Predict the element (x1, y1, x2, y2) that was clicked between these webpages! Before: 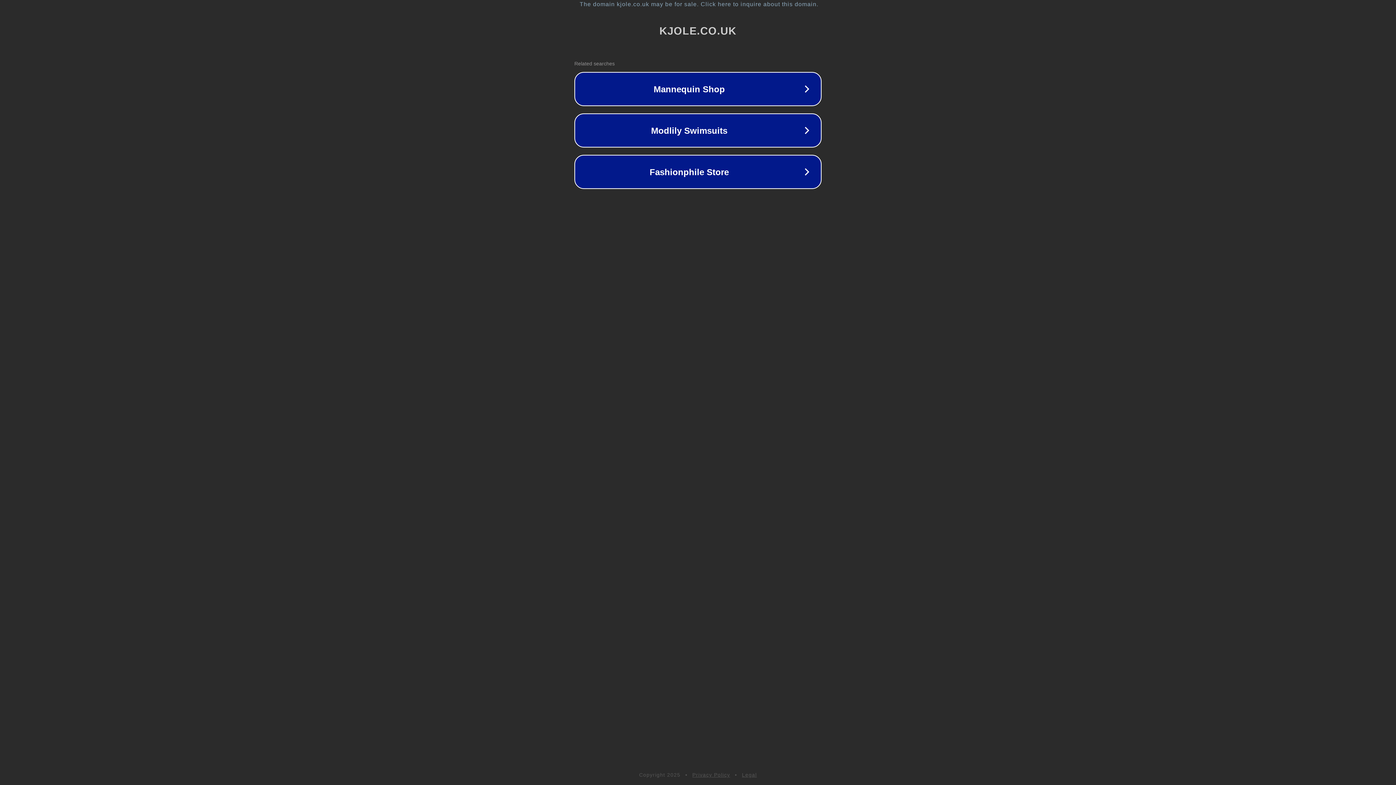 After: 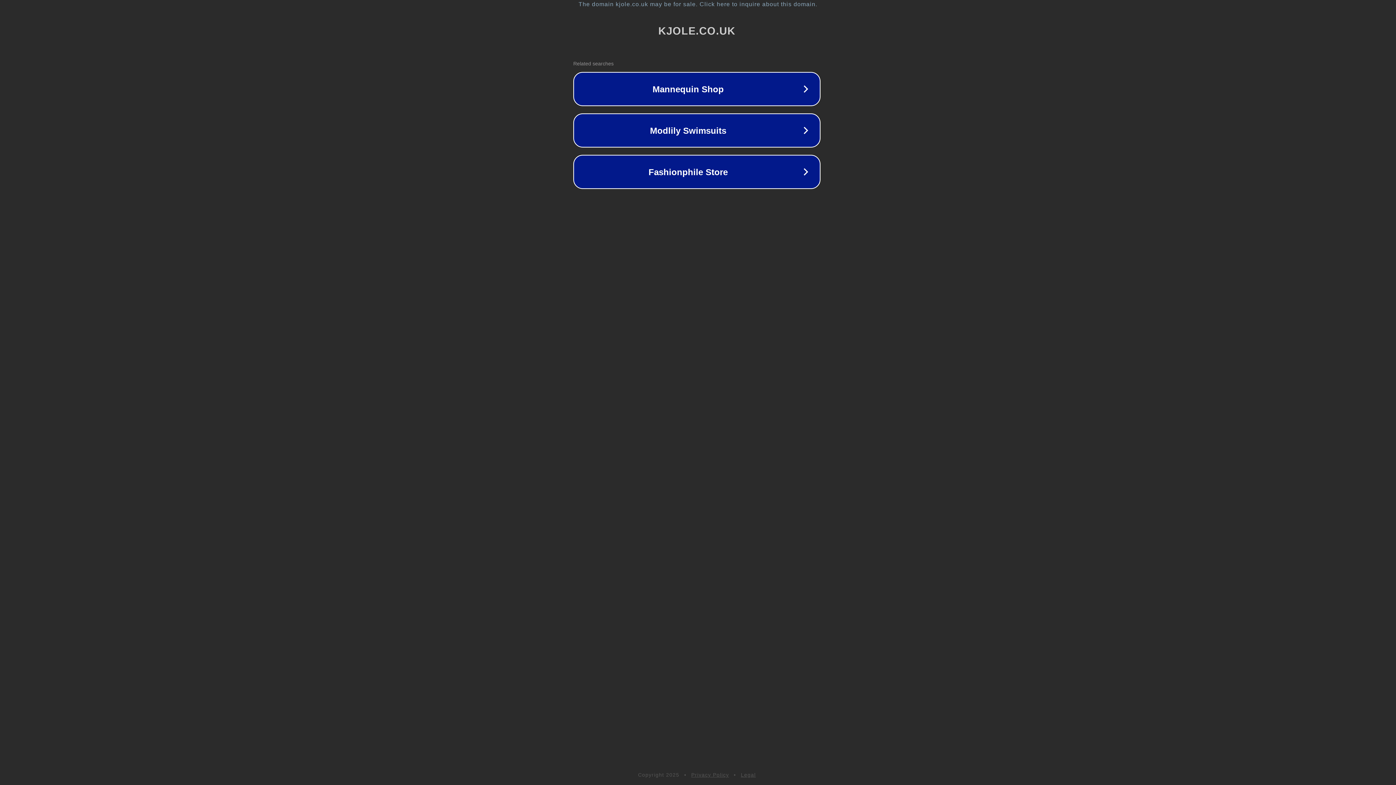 Action: label: The domain kjole.co.uk may be for sale. Click here to inquire about this domain. bbox: (1, 1, 1397, 7)